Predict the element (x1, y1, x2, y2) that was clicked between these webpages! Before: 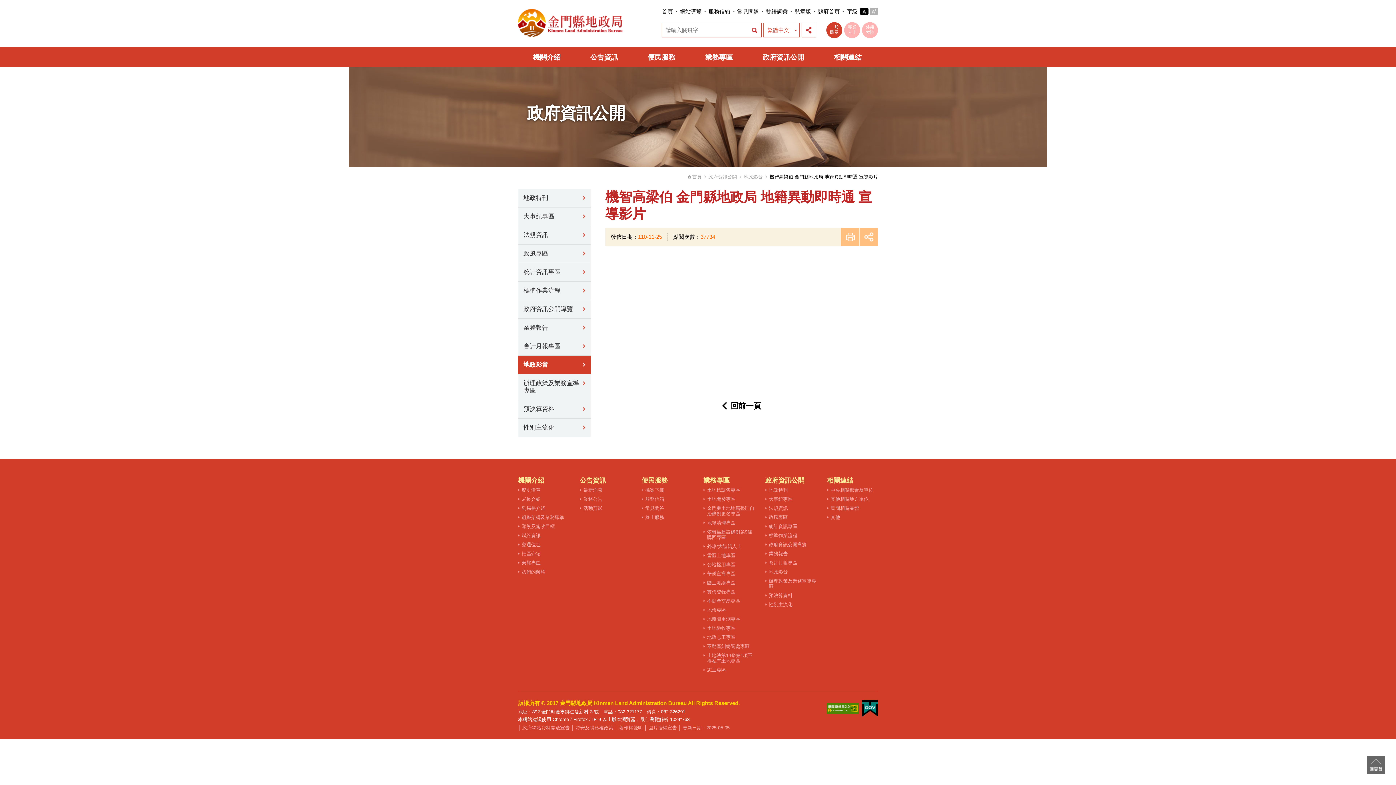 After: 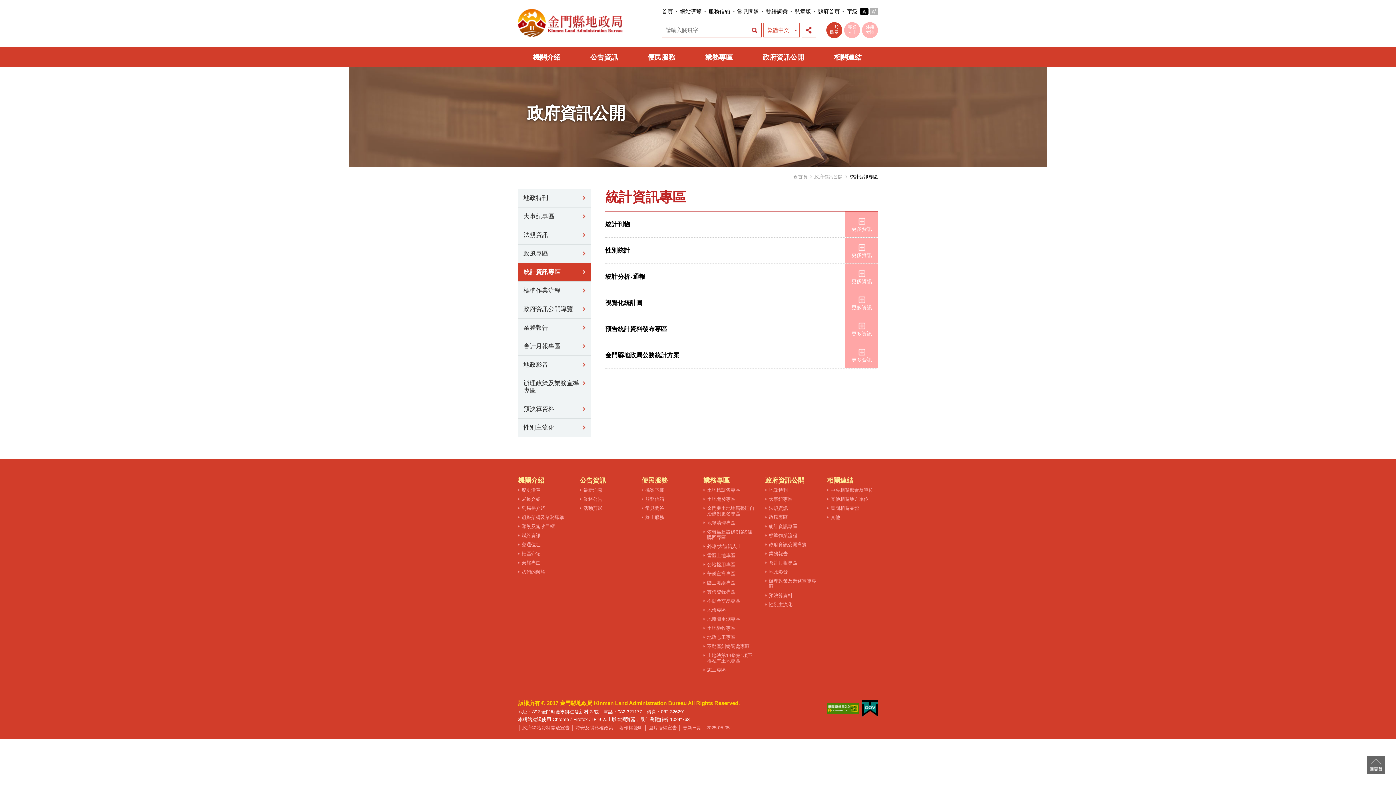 Action: bbox: (518, 263, 590, 281) label: 統計資訊專區